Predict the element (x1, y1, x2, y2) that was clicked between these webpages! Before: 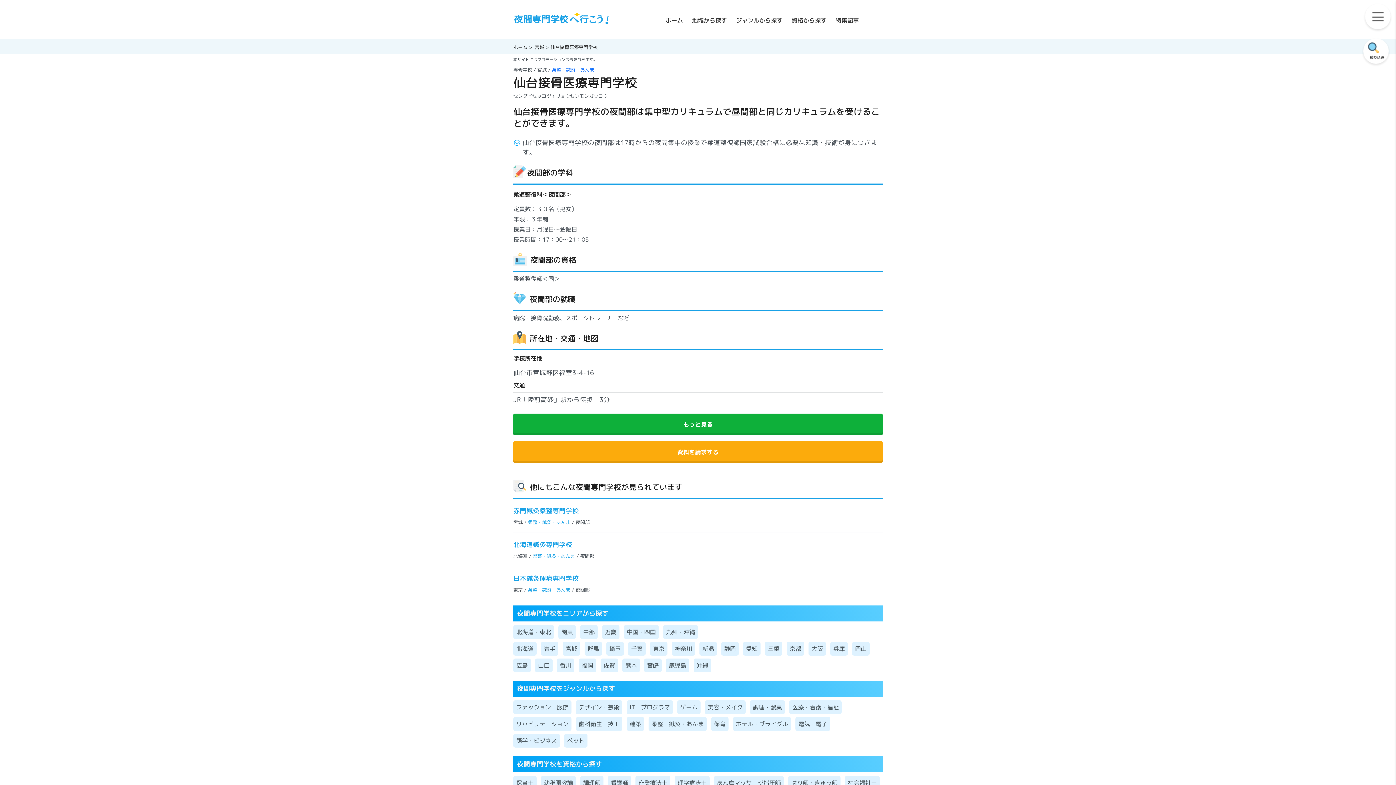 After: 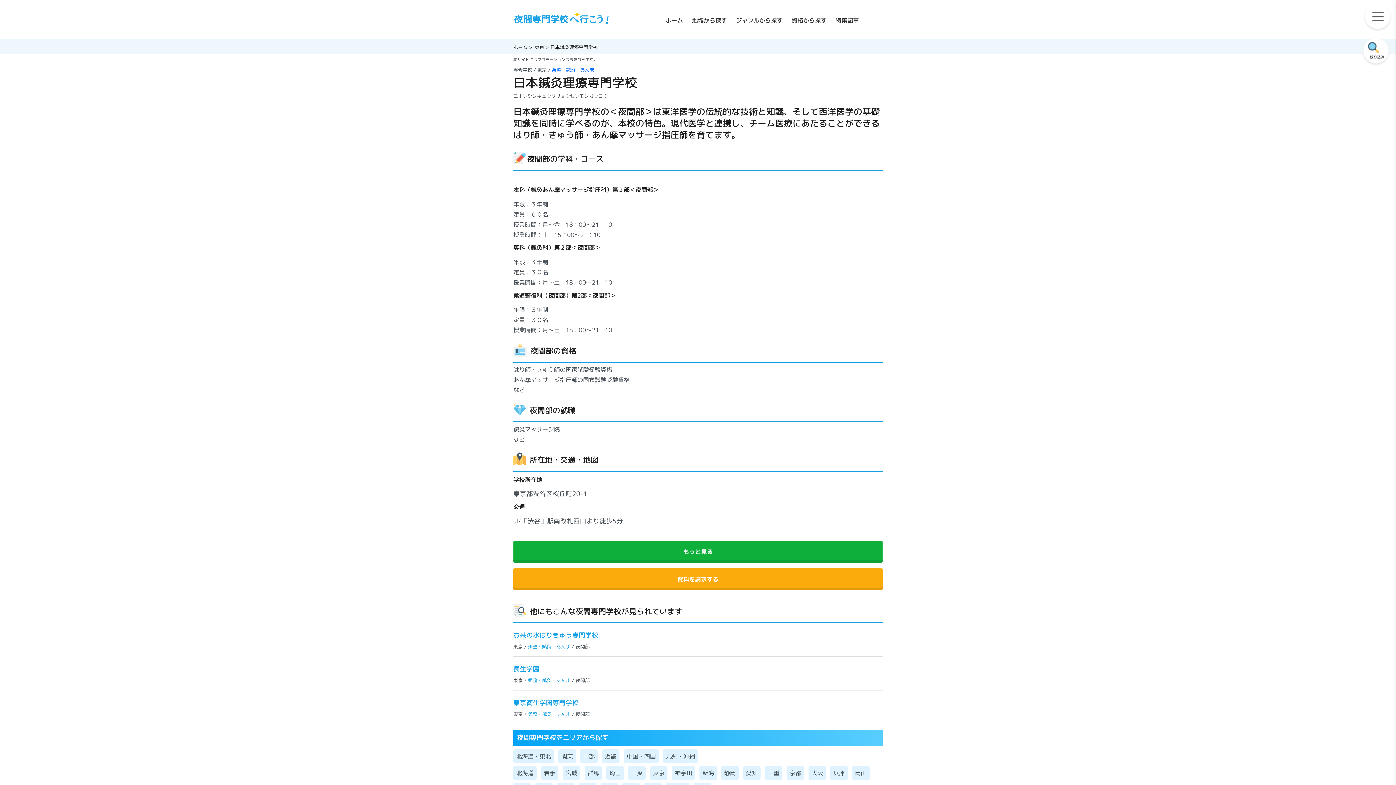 Action: bbox: (513, 574, 578, 583) label: 日本鍼灸理療専門学校